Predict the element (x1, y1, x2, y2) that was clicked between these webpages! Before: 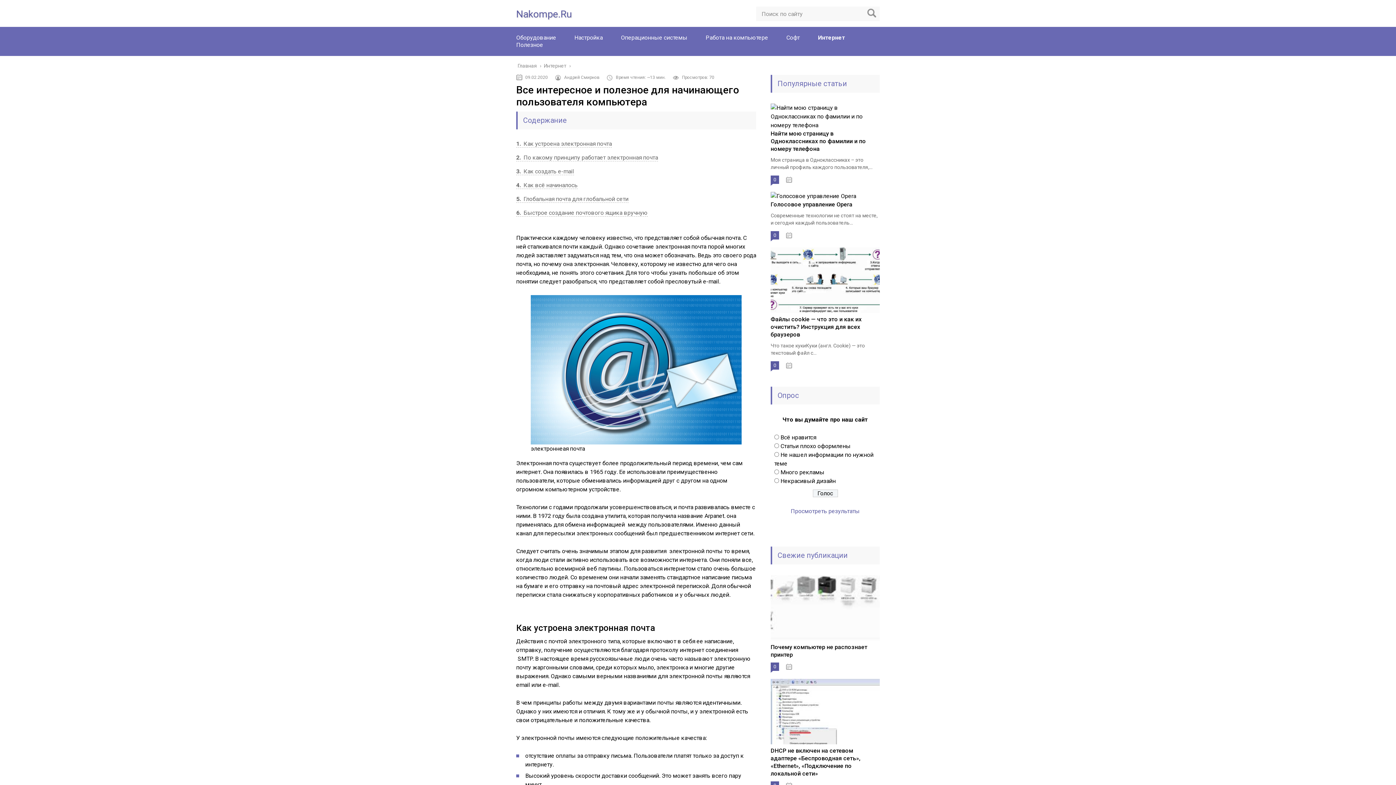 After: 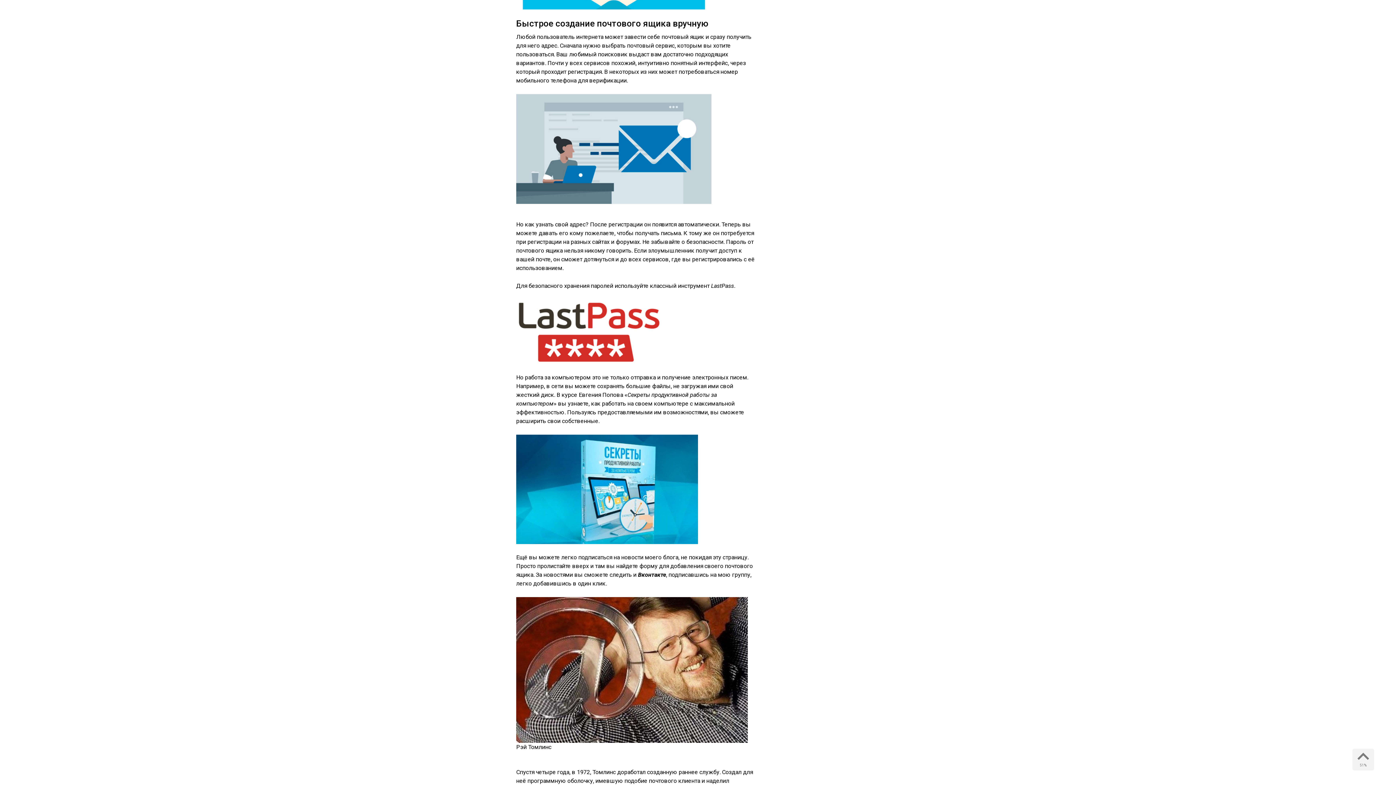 Action: label: 6 Быстрое создание почтового ящика вручную bbox: (516, 209, 648, 216)